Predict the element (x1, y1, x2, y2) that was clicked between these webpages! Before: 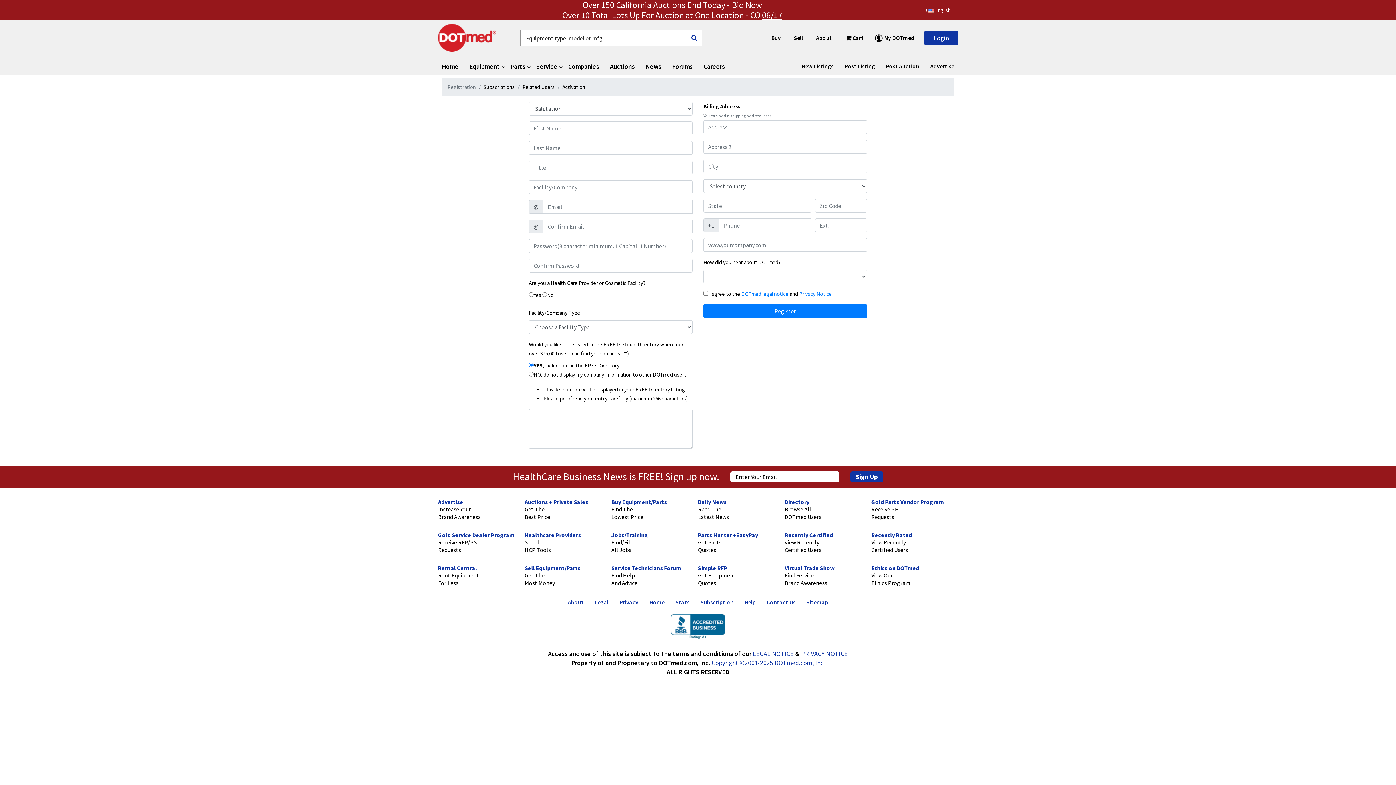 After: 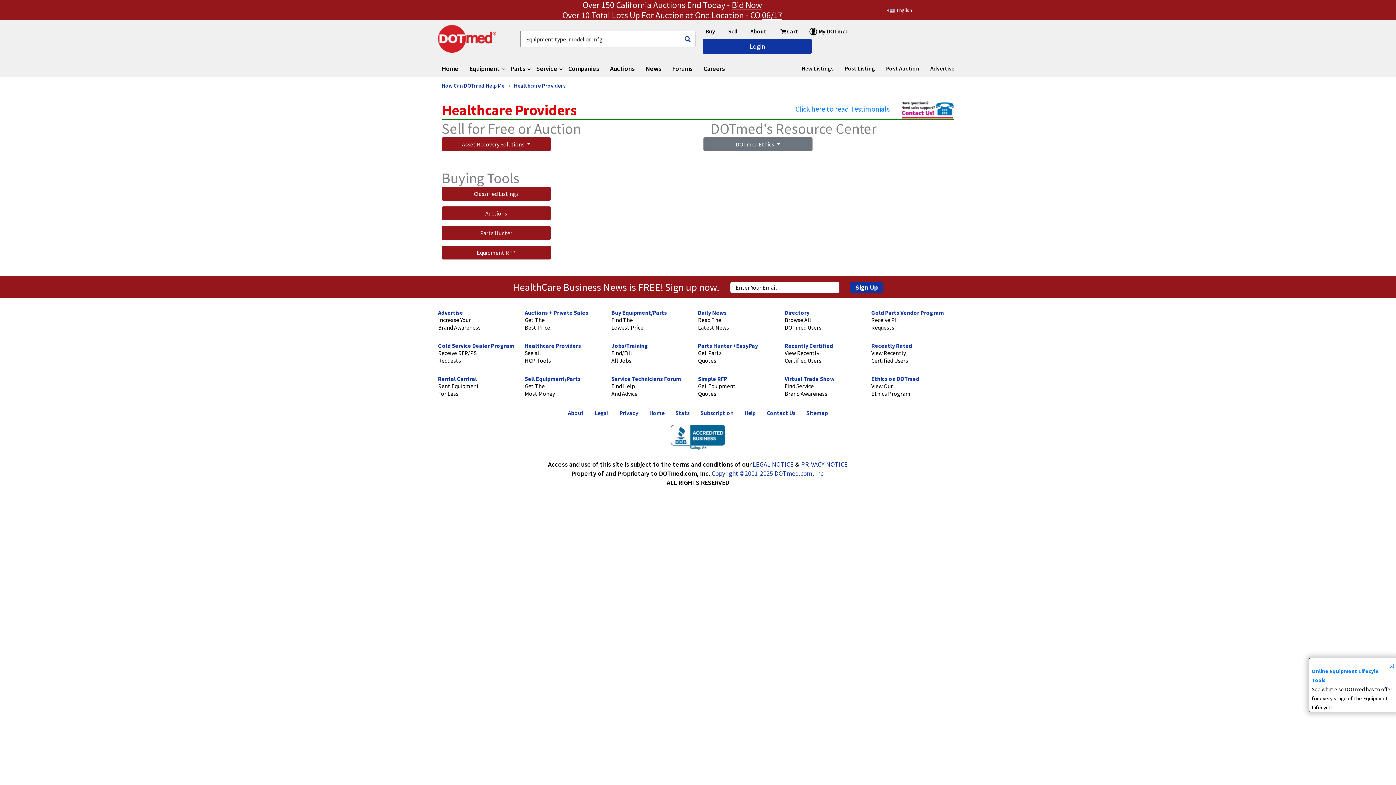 Action: label: Auctions + Private Sales bbox: (524, 498, 588, 505)